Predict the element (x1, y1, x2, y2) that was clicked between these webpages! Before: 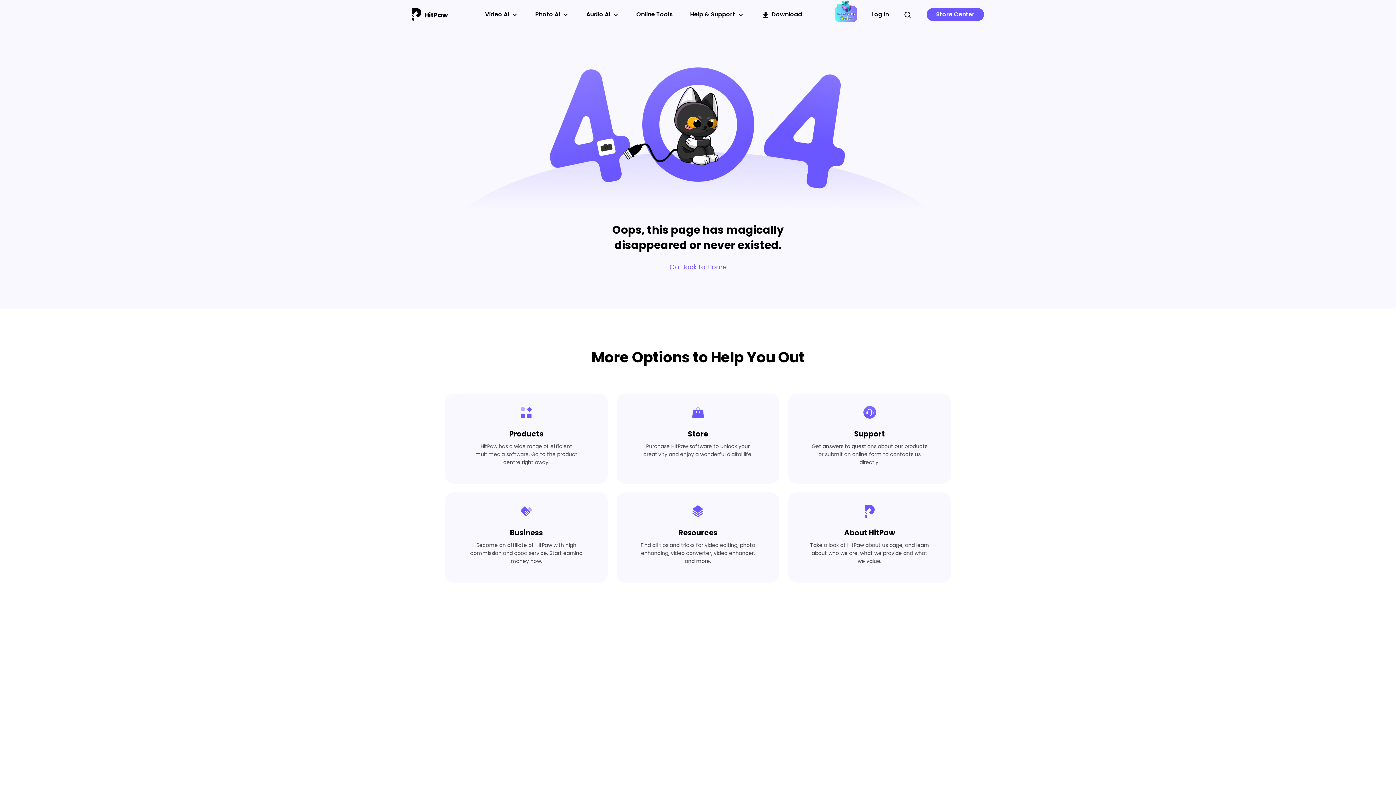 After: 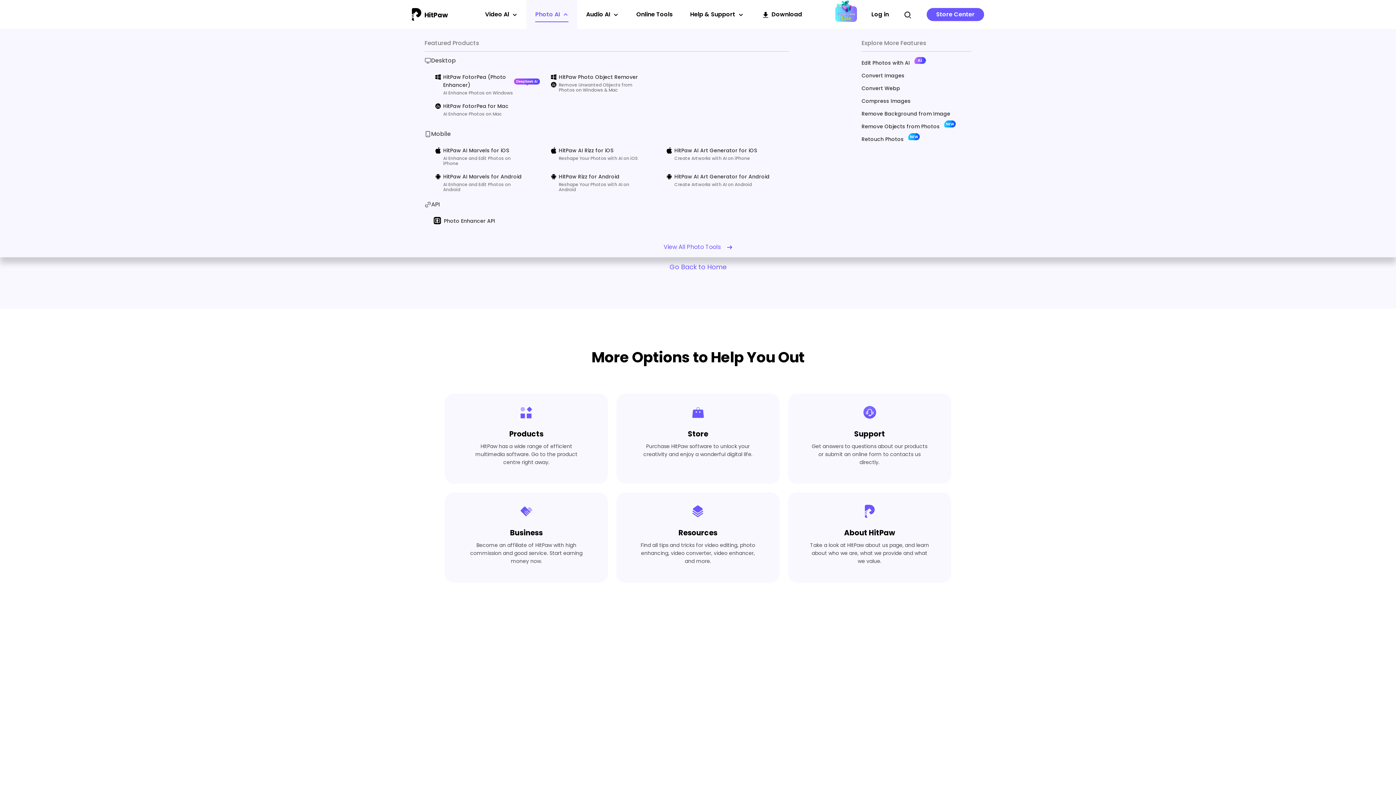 Action: label: Photo AI bbox: (526, 0, 577, 29)